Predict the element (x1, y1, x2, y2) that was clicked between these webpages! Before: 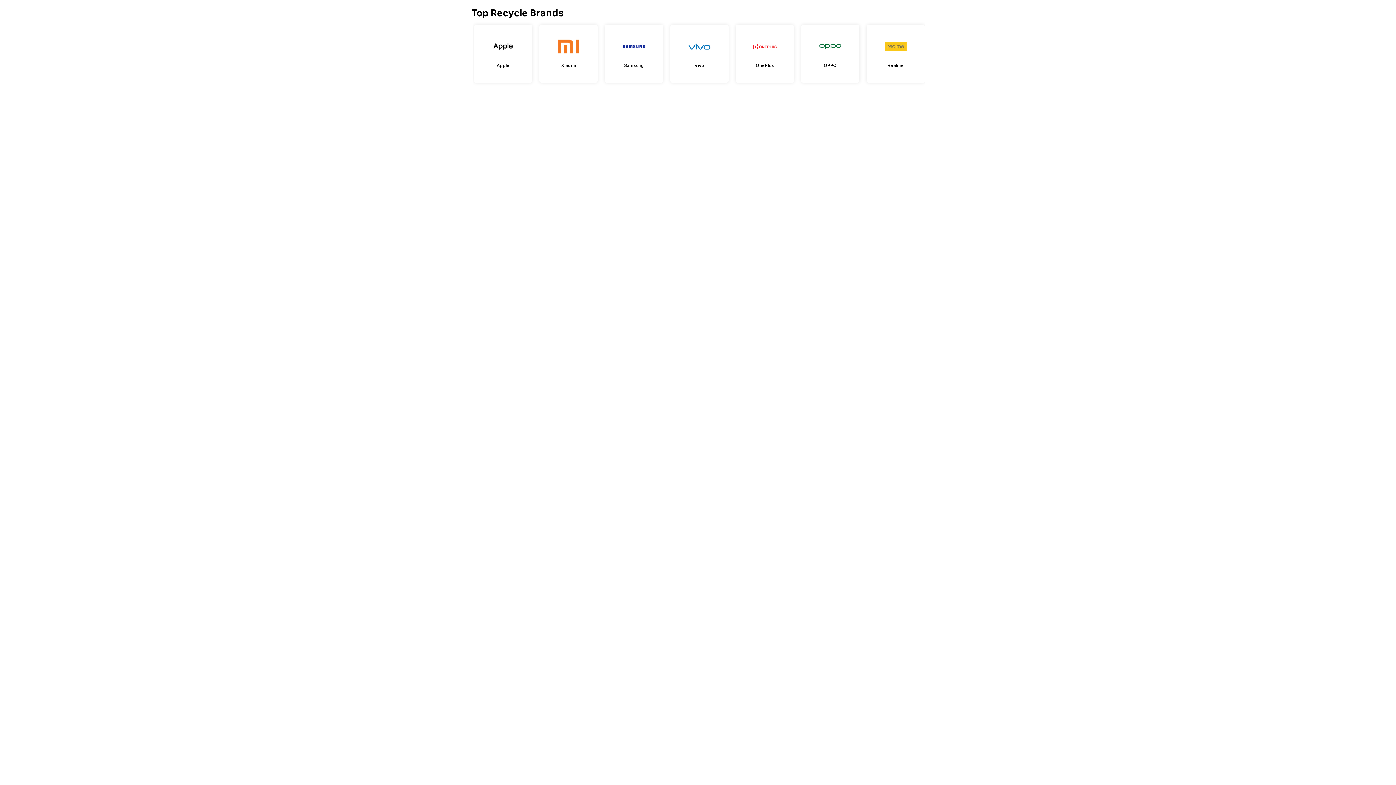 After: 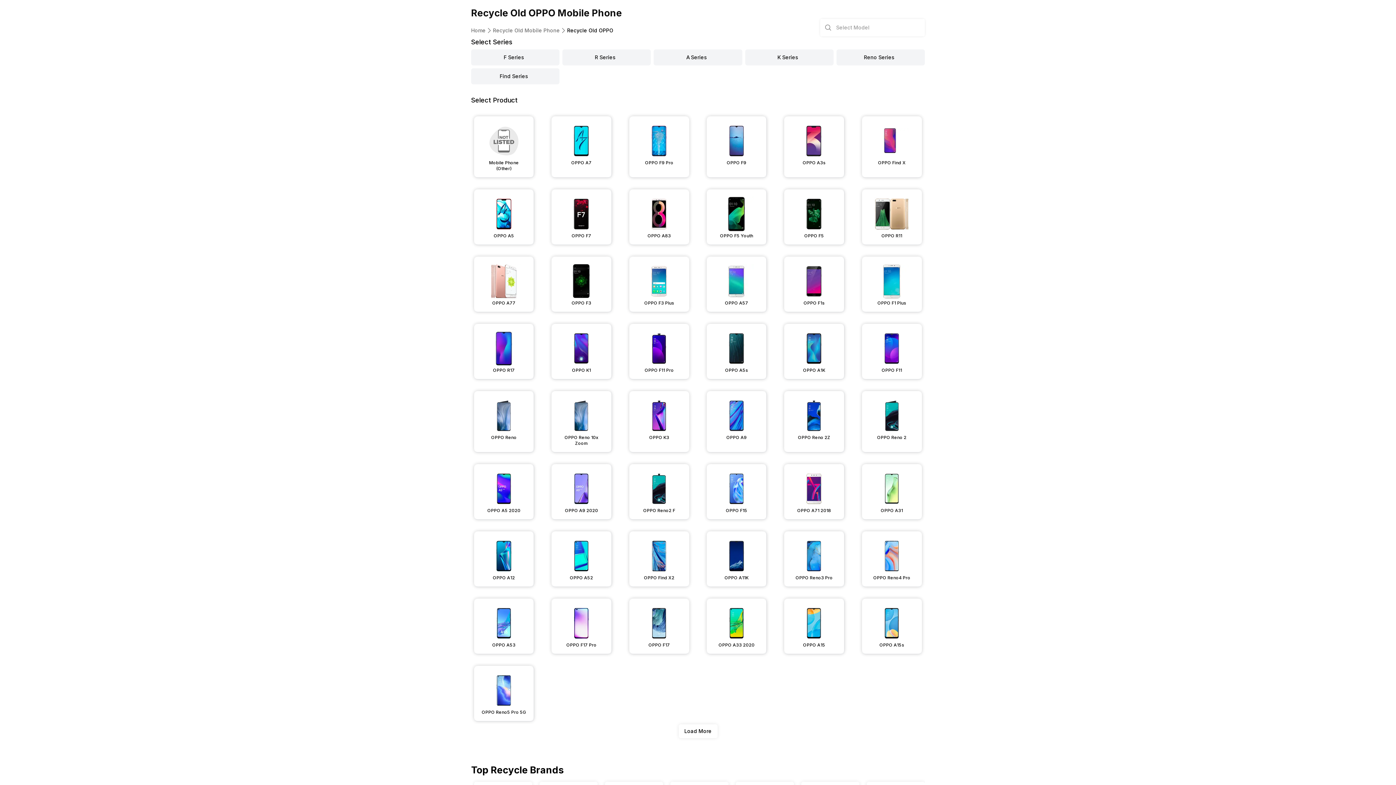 Action: bbox: (801, 24, 859, 82) label: OPPO